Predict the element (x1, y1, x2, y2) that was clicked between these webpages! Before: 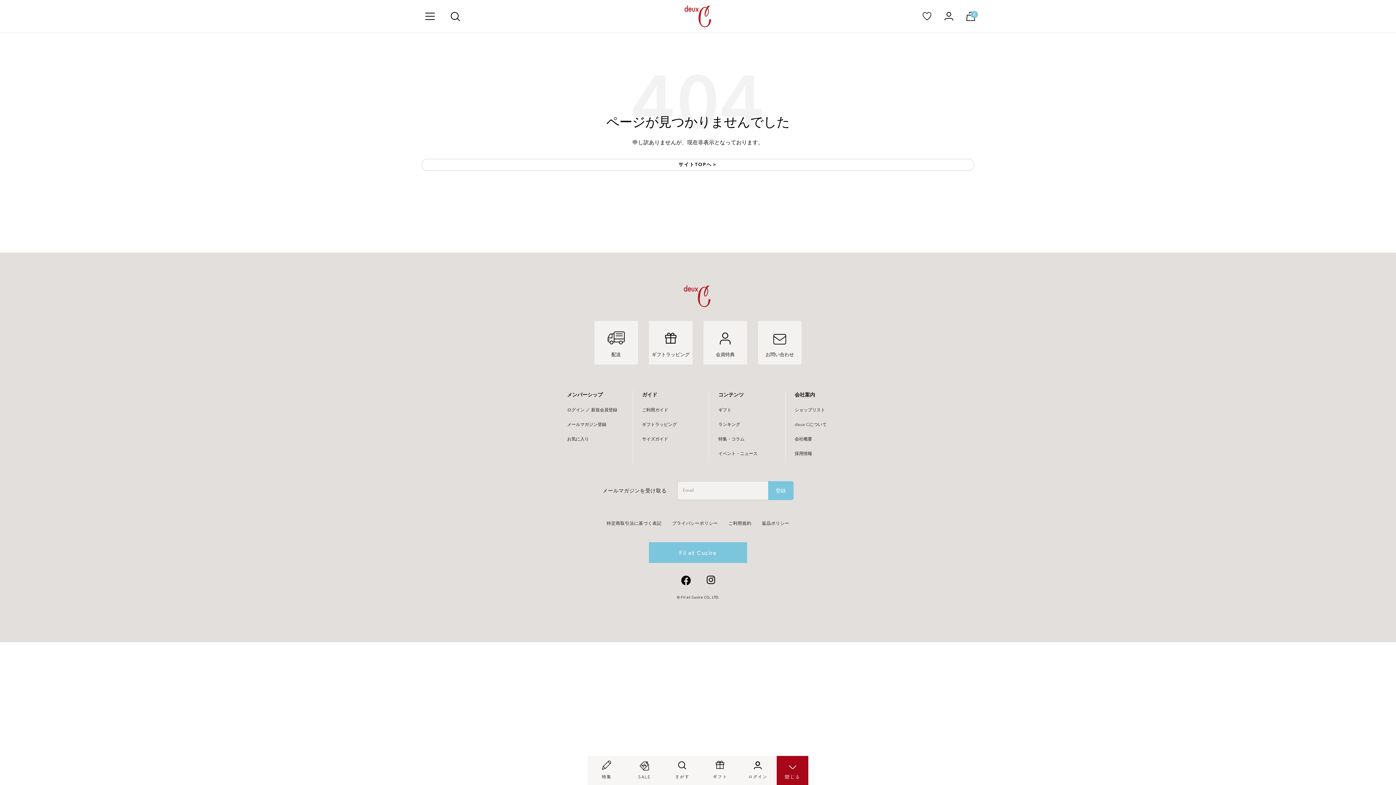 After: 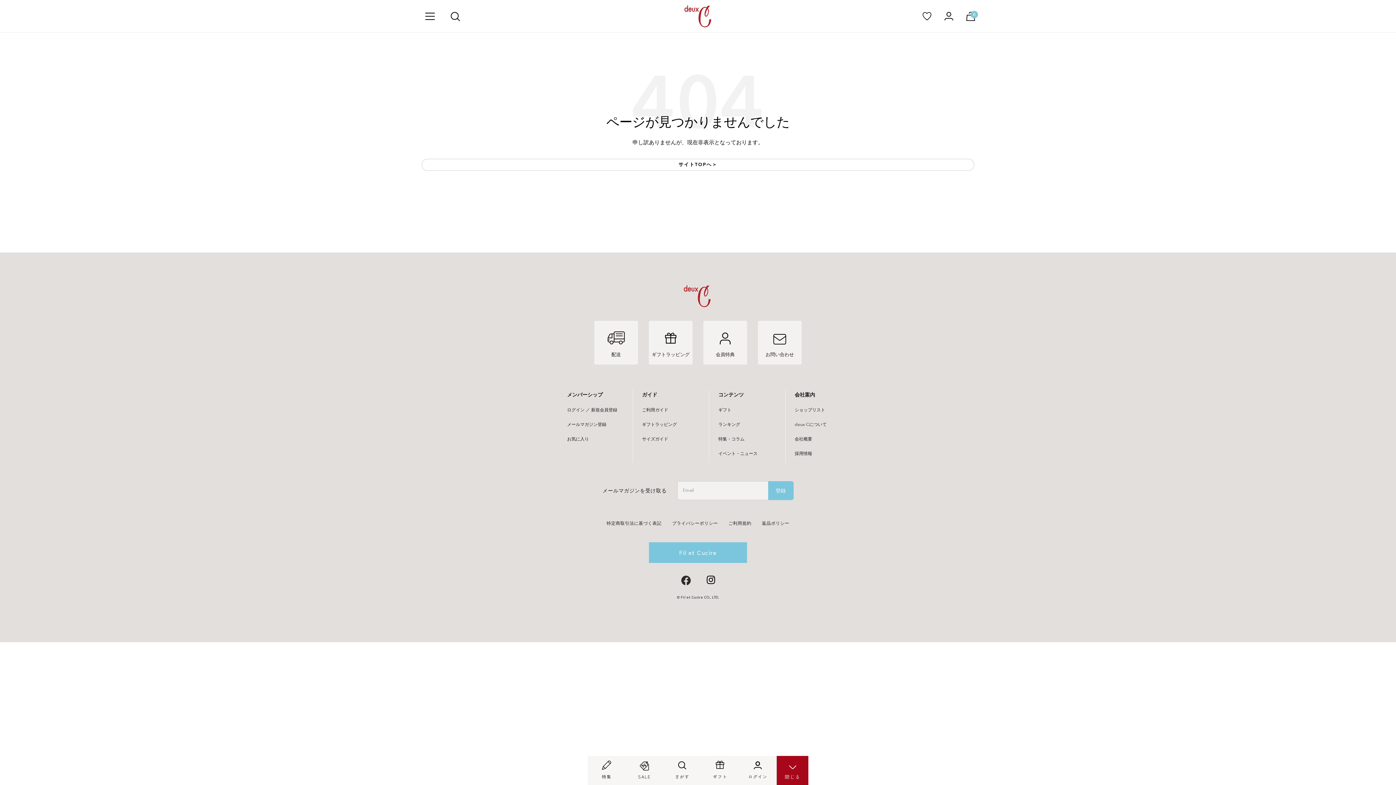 Action: bbox: (681, 575, 690, 585)